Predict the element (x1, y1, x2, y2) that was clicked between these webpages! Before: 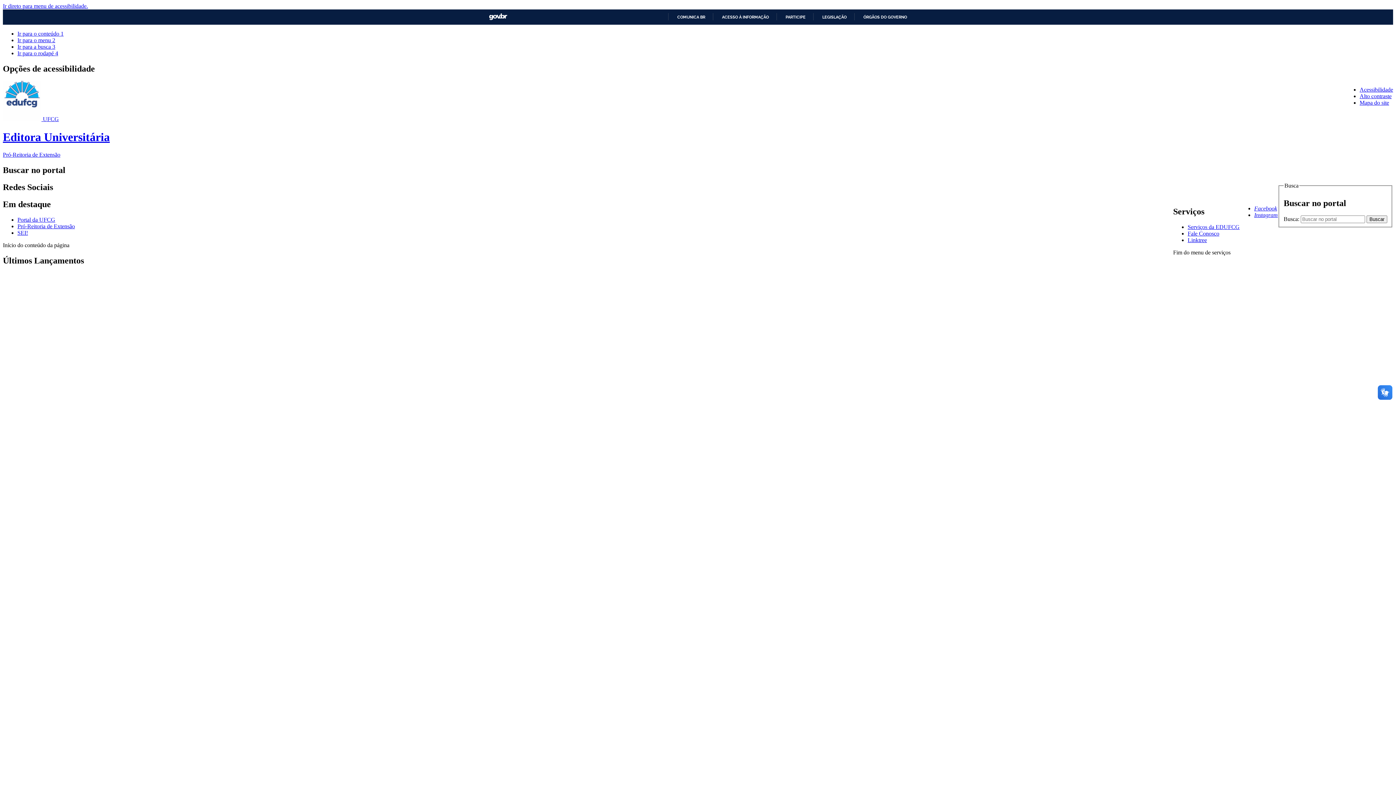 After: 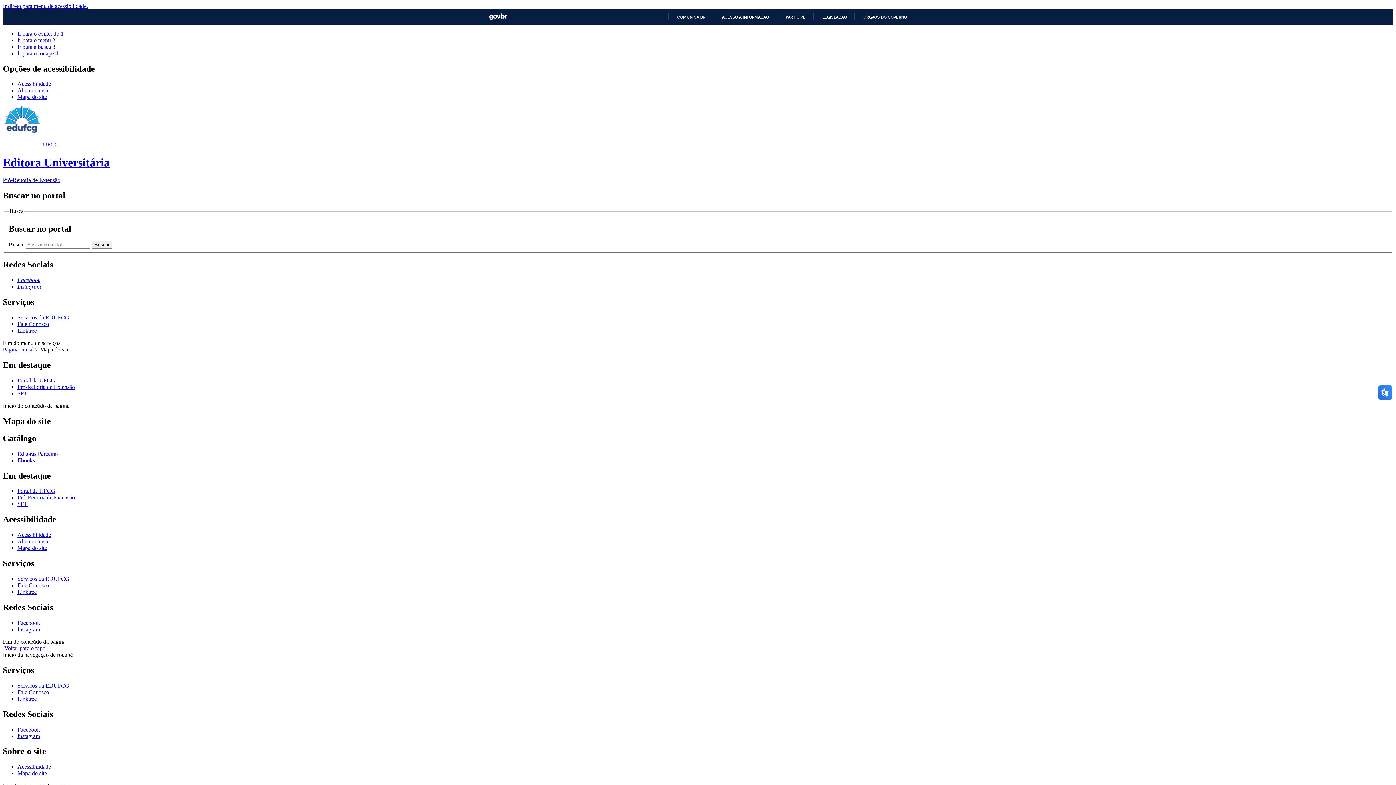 Action: bbox: (1360, 99, 1389, 105) label: Mapa do site